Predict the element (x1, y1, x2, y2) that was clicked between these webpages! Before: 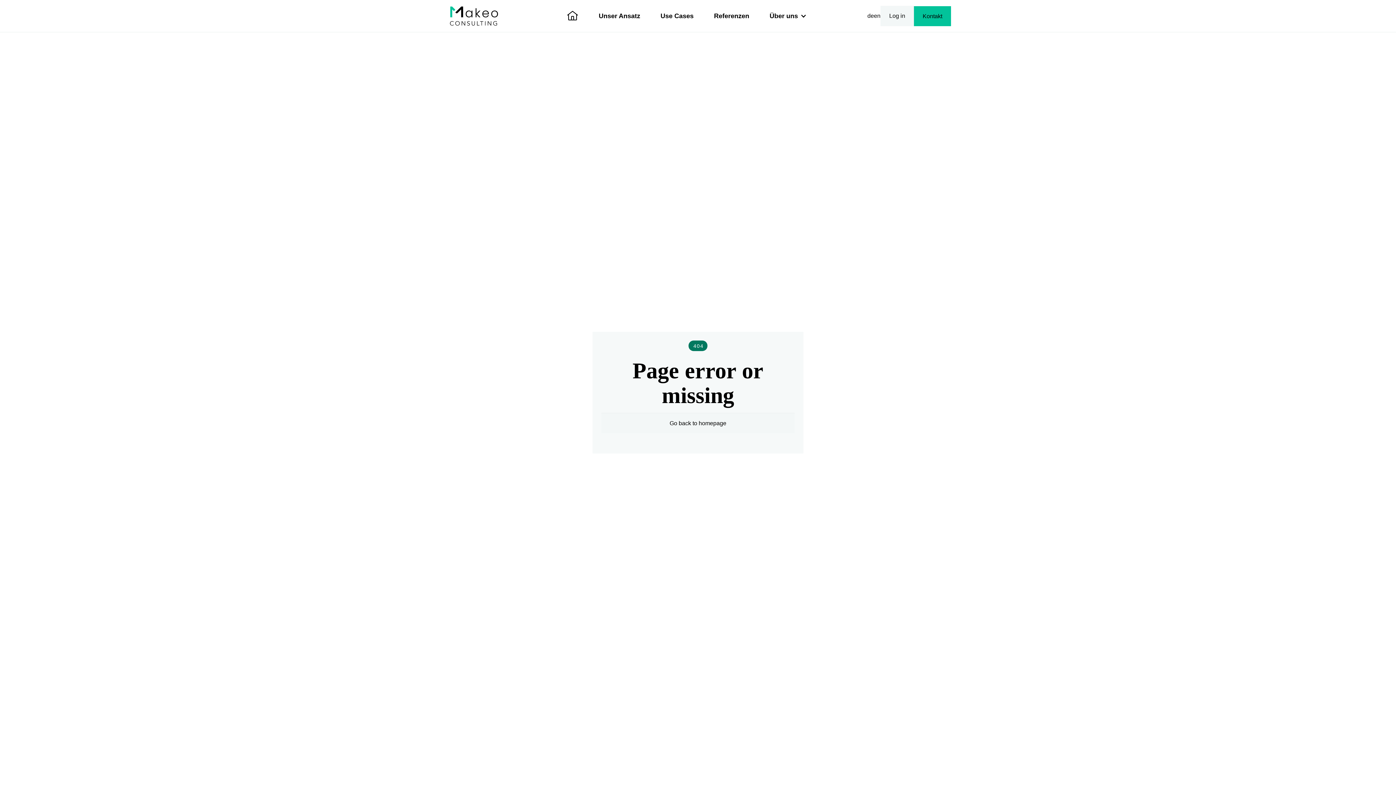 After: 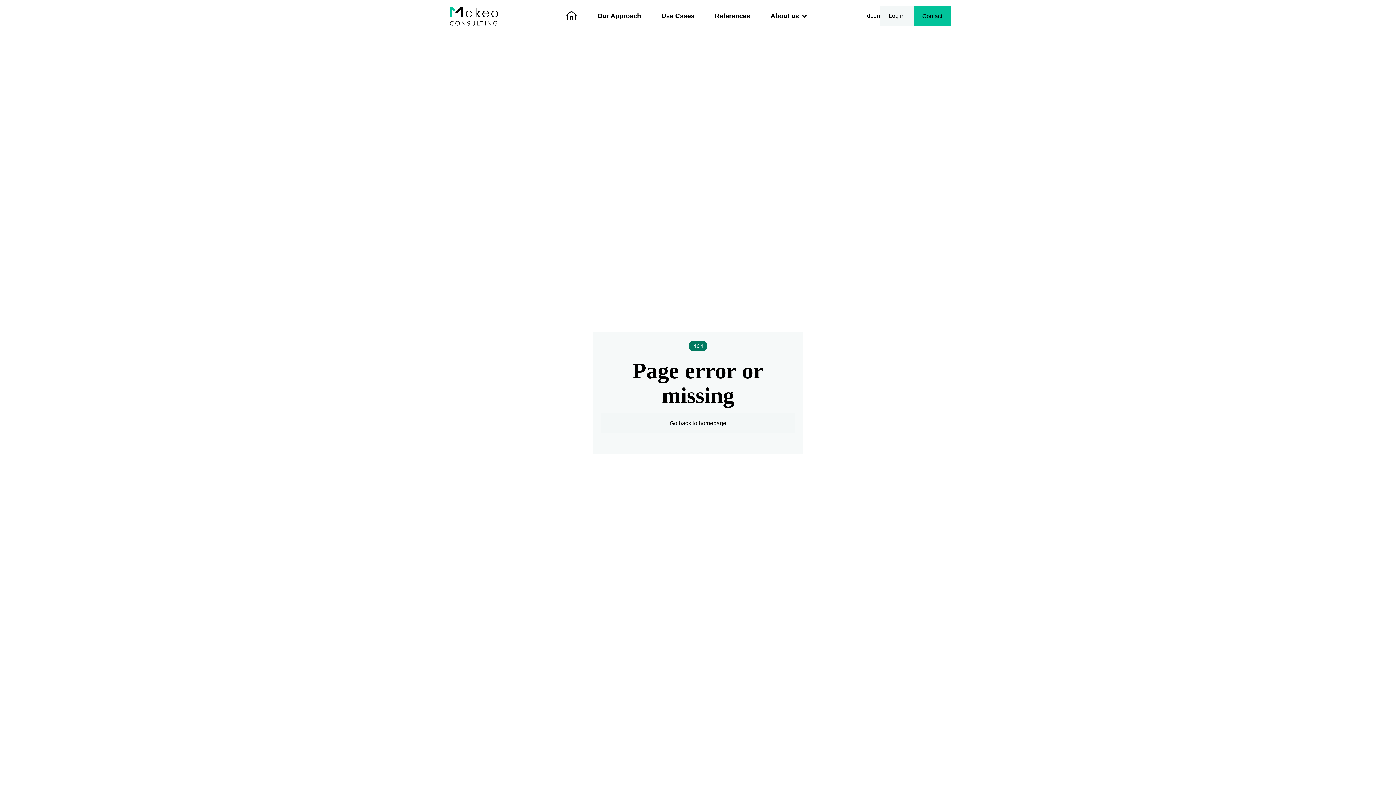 Action: label: en bbox: (874, 12, 880, 18)